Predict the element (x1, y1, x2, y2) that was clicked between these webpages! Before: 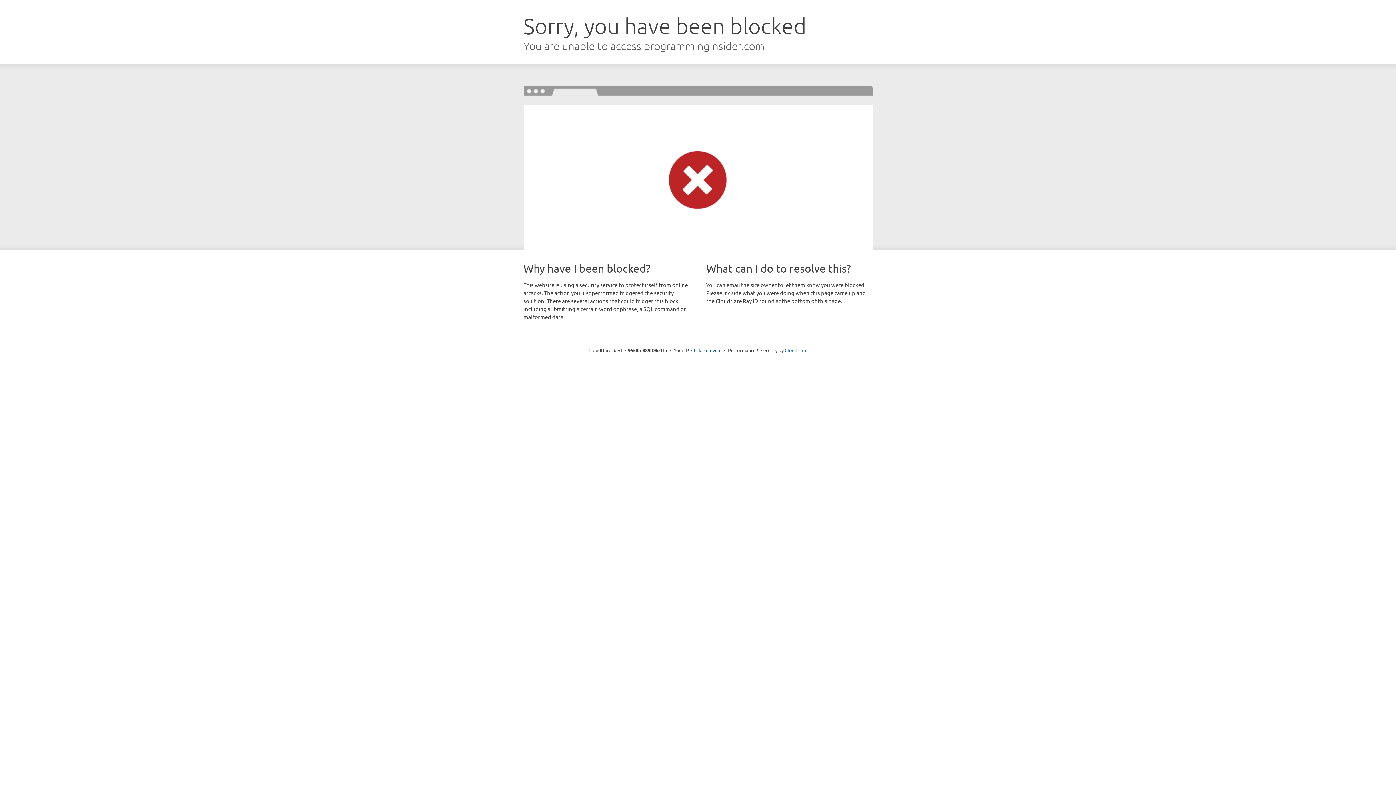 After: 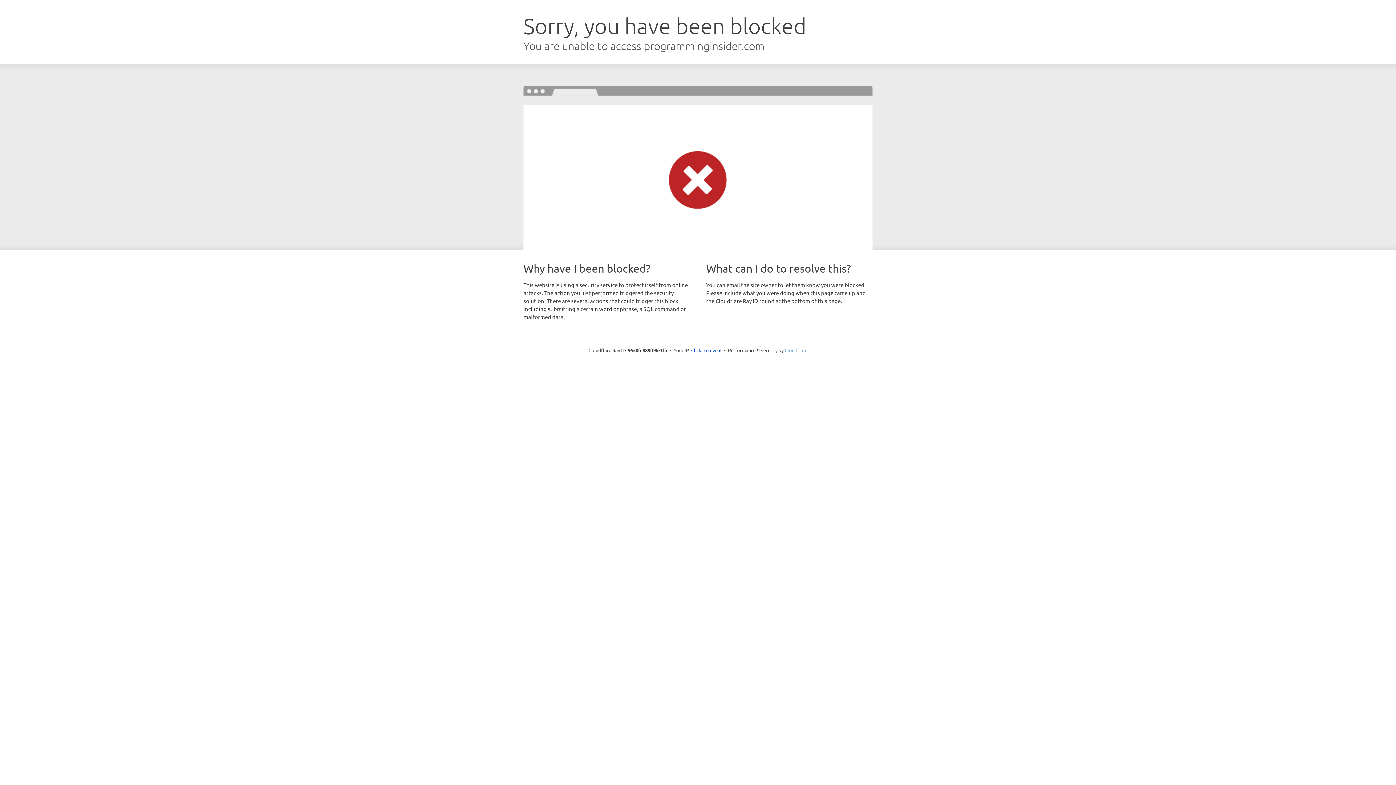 Action: bbox: (784, 347, 807, 353) label: Cloudflare